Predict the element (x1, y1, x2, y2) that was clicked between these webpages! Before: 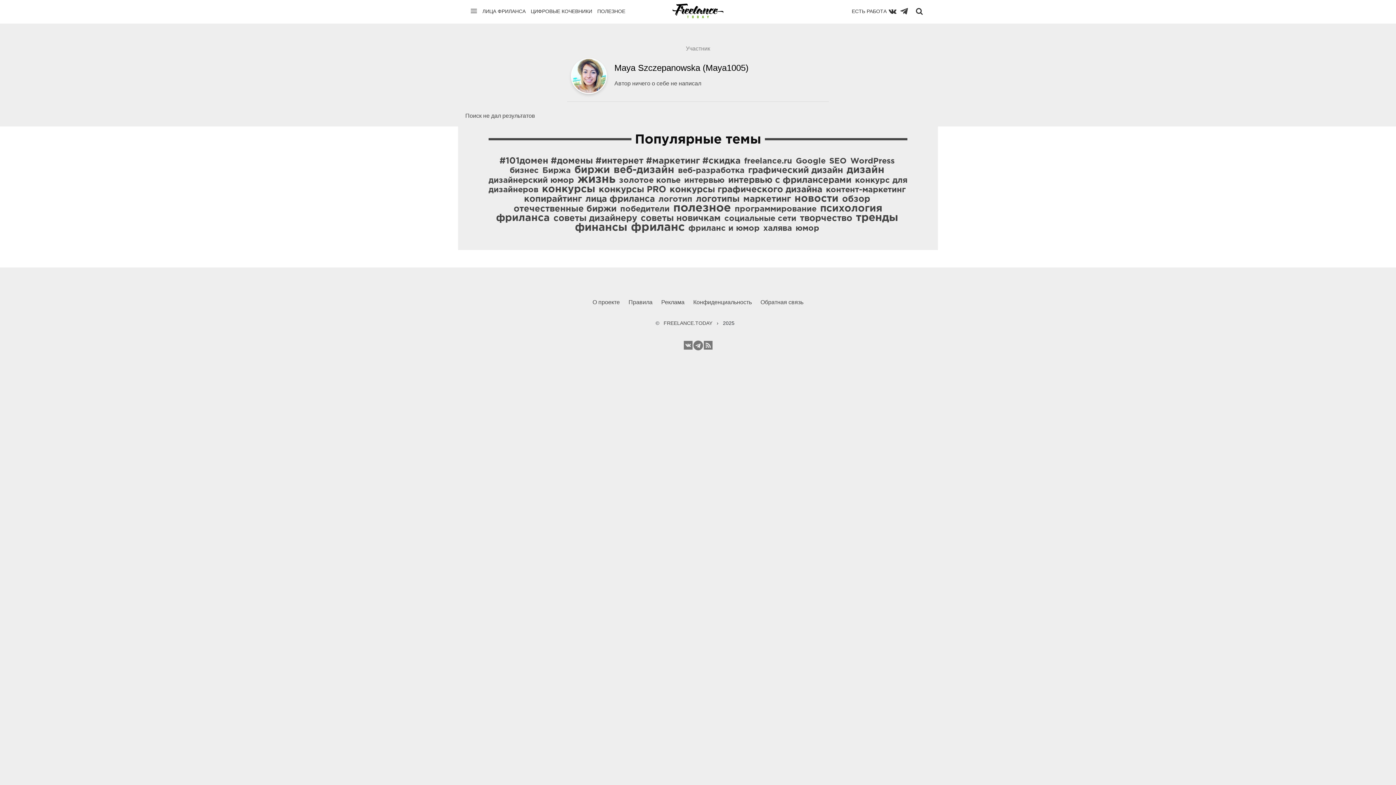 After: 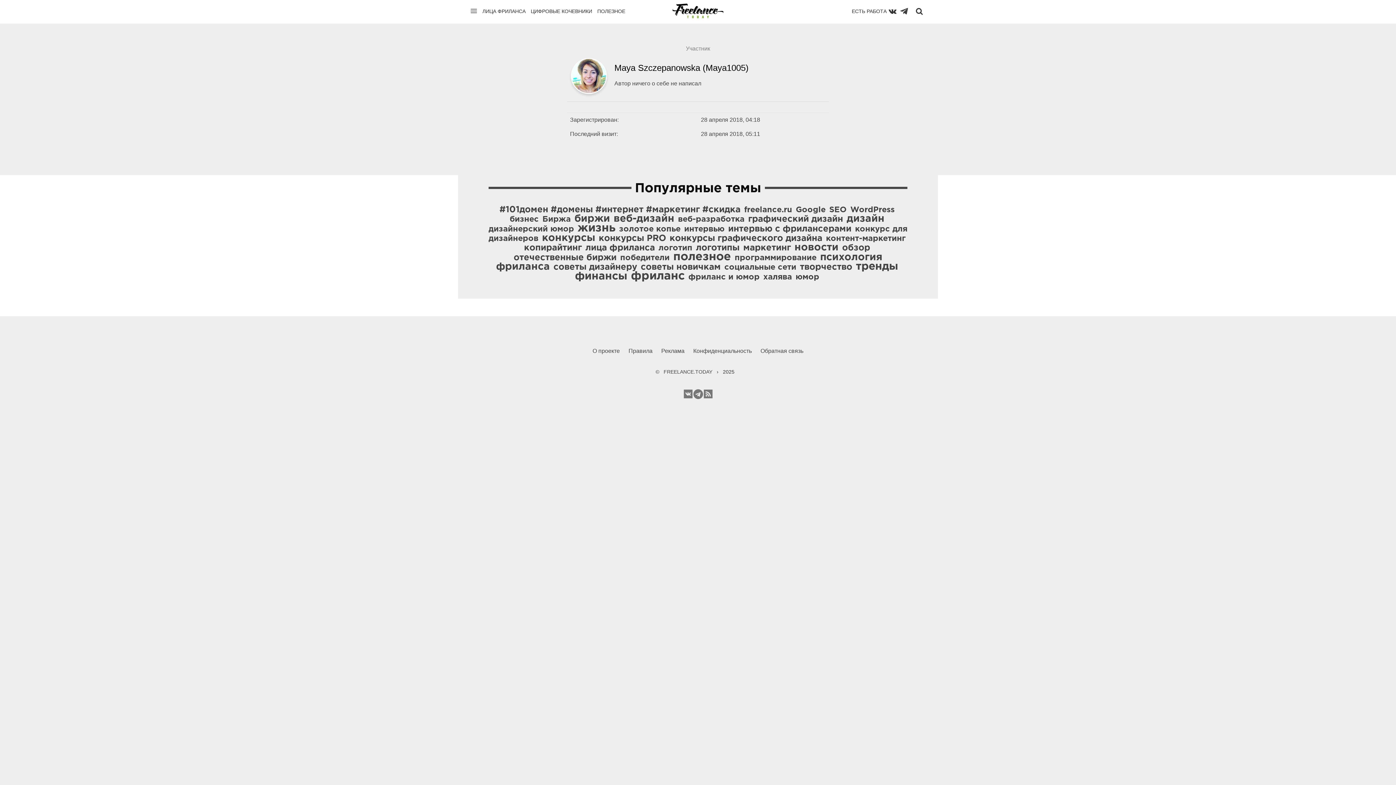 Action: bbox: (567, 54, 610, 97)